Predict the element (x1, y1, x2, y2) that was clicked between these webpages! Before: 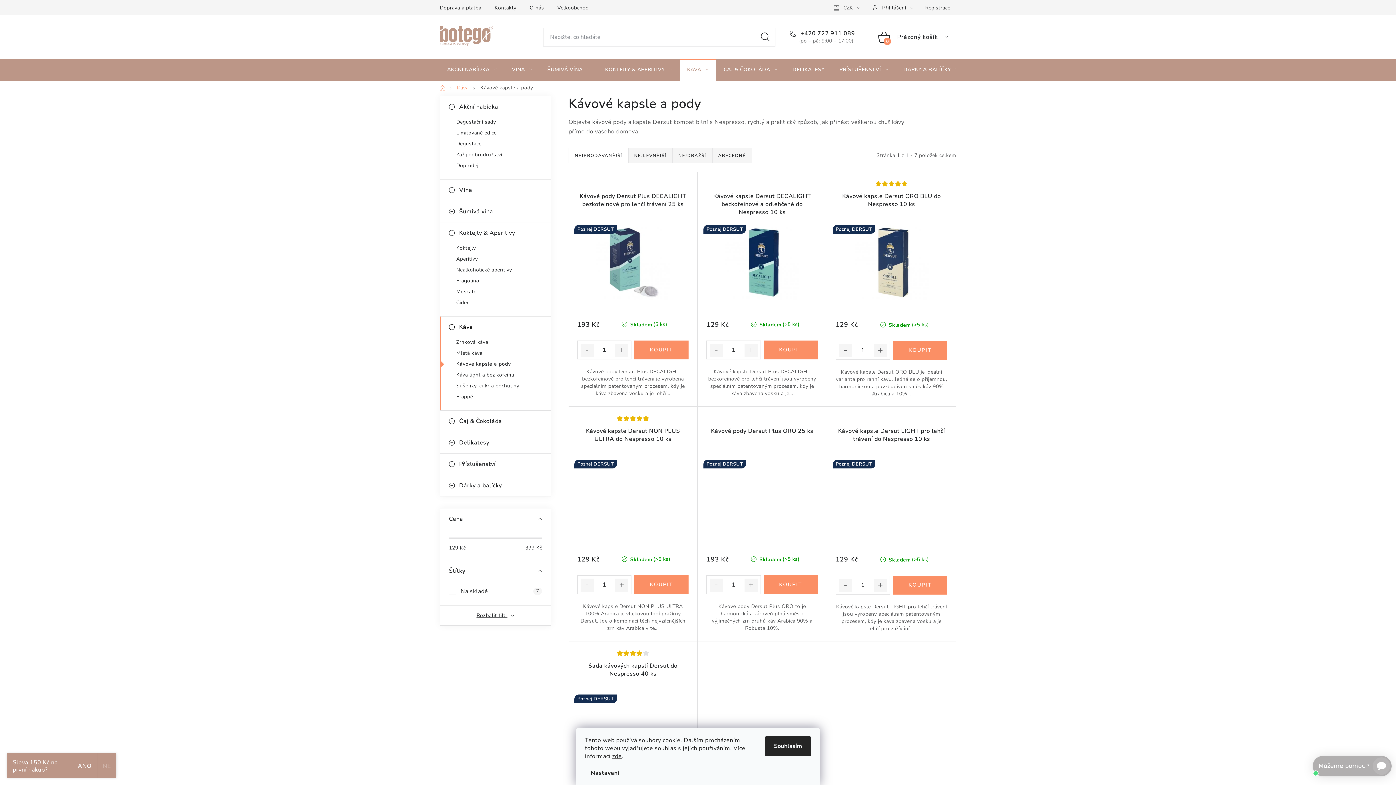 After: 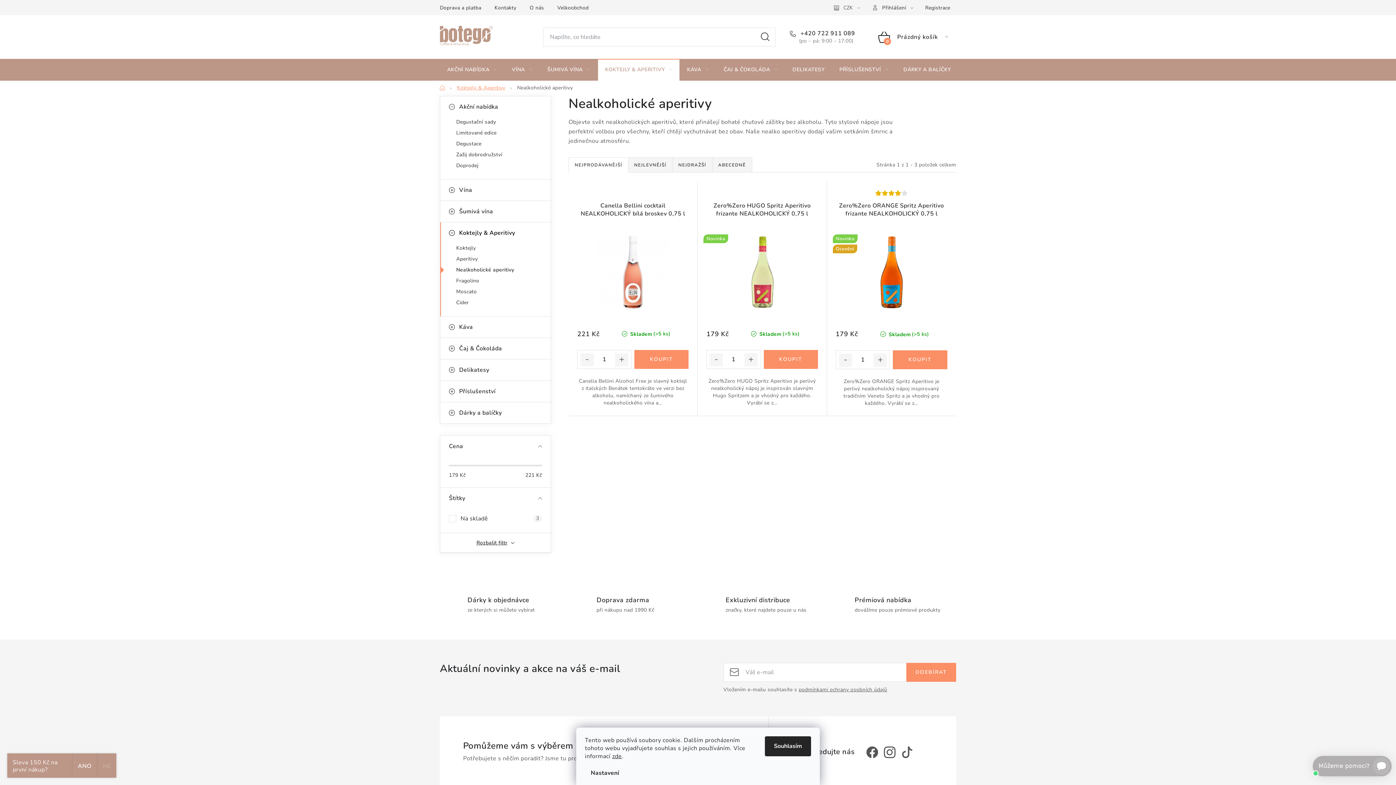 Action: label: Nealkoholické aperitivy bbox: (440, 265, 550, 274)